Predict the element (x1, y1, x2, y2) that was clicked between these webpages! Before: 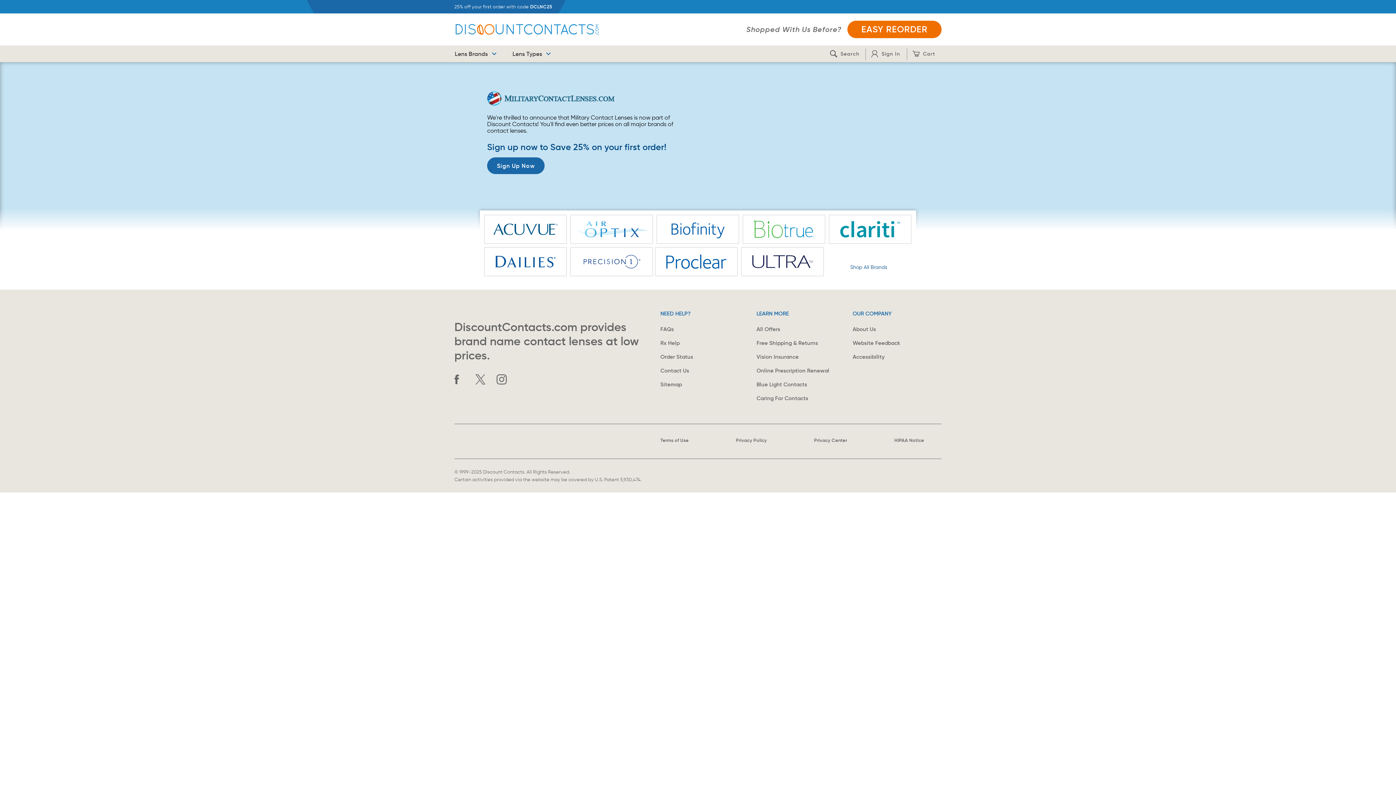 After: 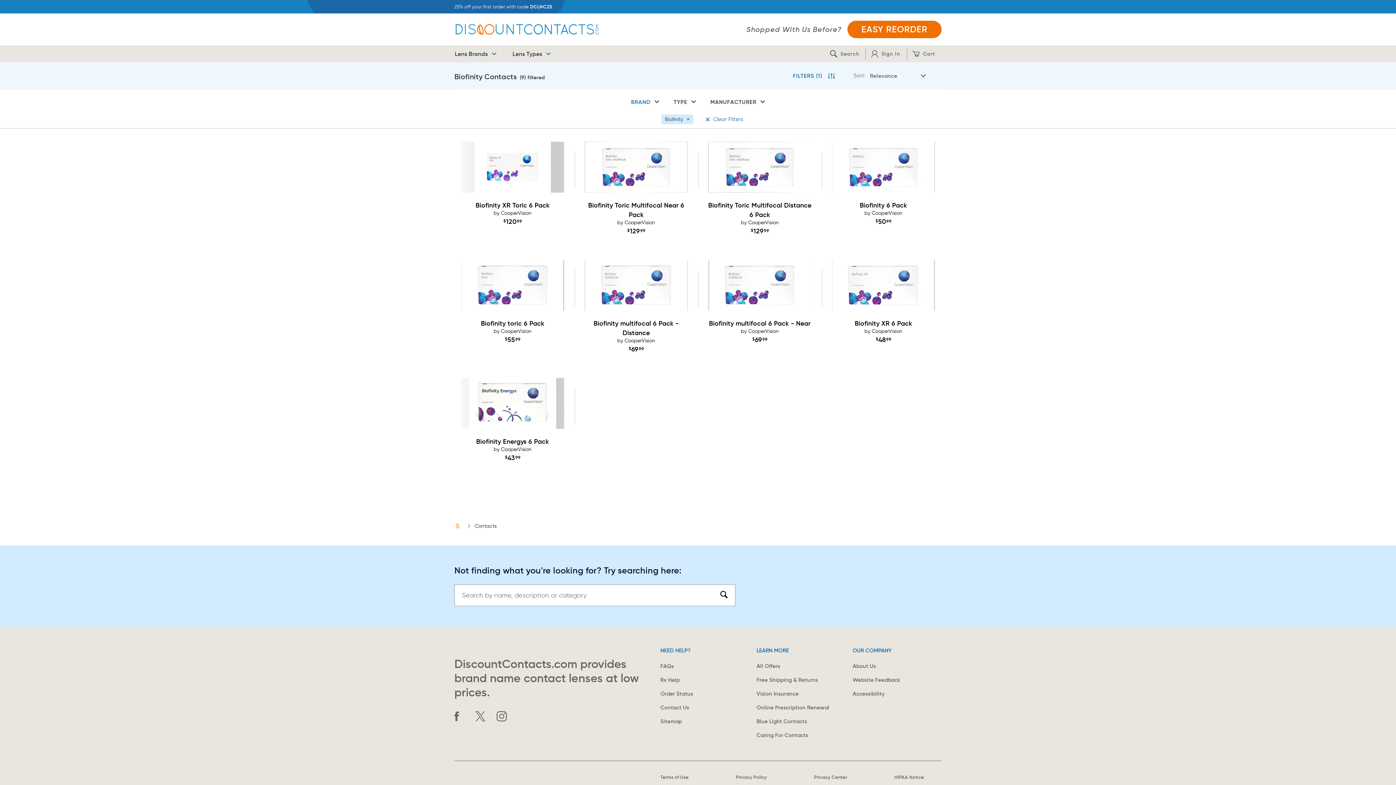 Action: bbox: (656, 214, 739, 243) label: Biofinity